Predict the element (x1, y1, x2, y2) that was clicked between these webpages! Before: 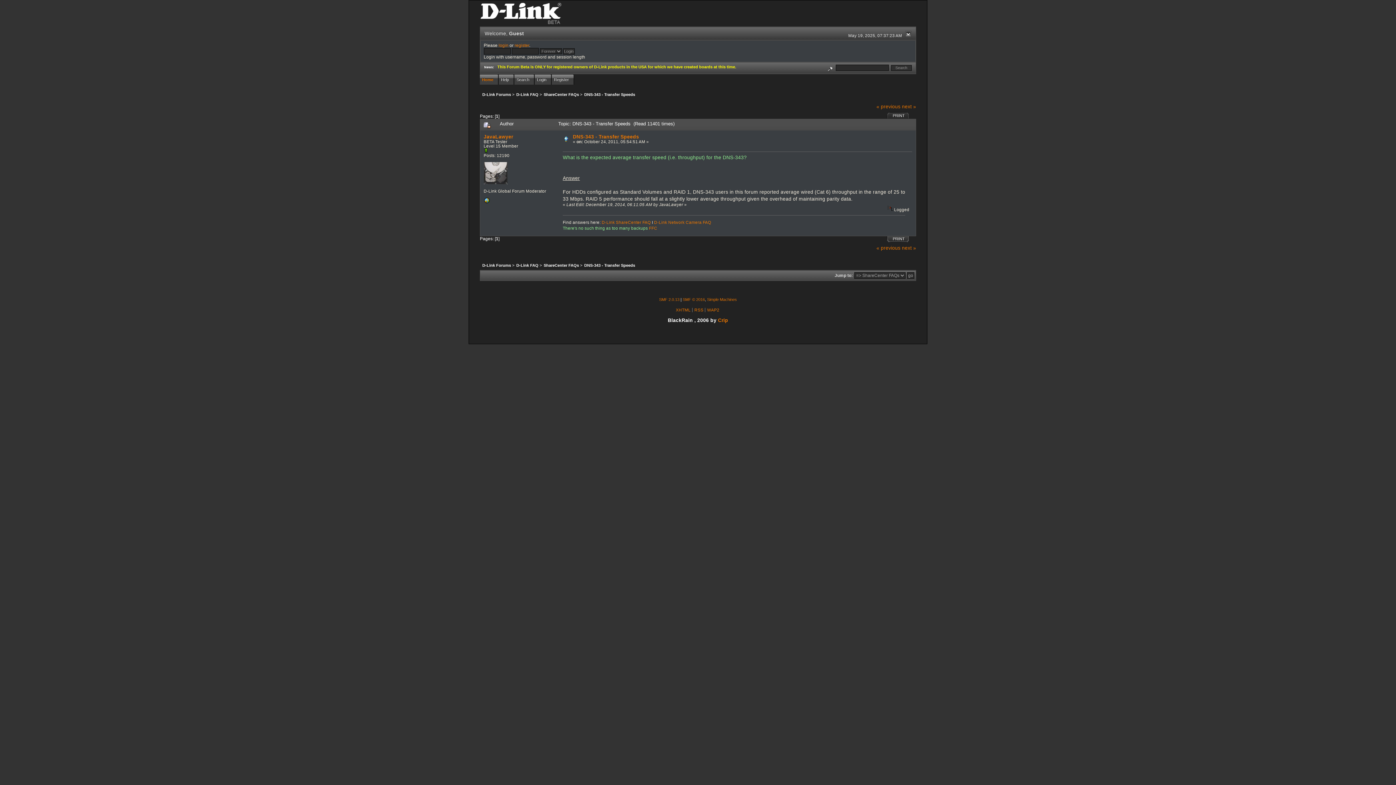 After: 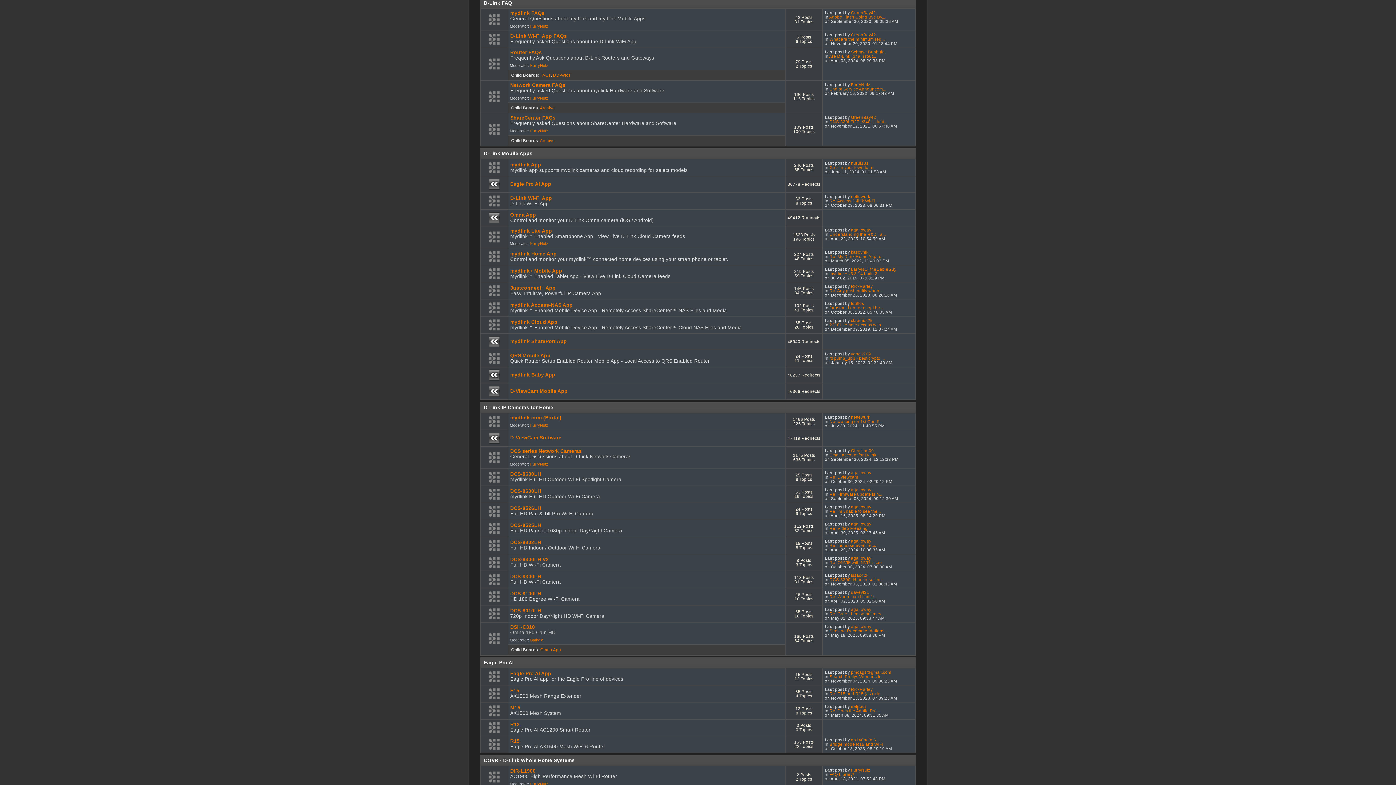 Action: label: D-Link FAQ bbox: (516, 92, 538, 96)